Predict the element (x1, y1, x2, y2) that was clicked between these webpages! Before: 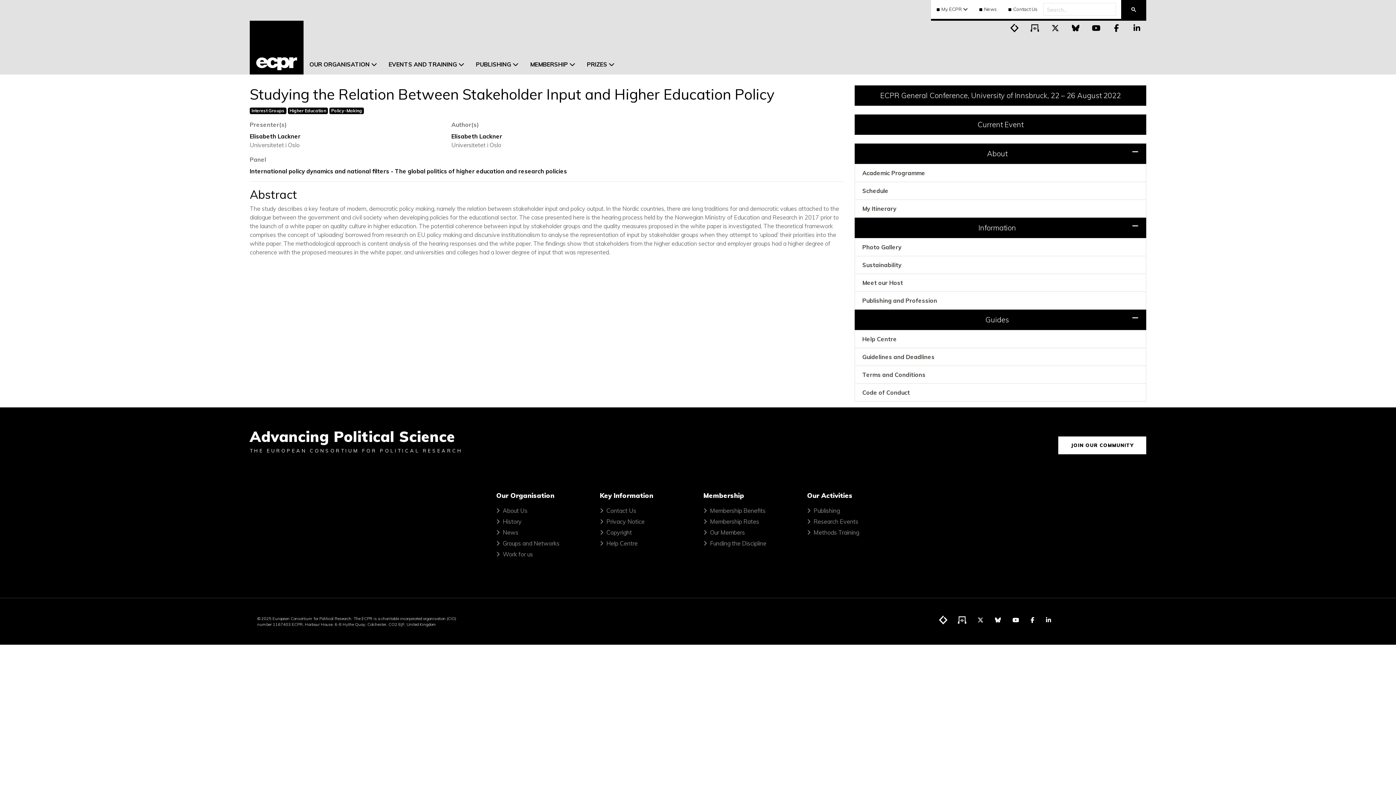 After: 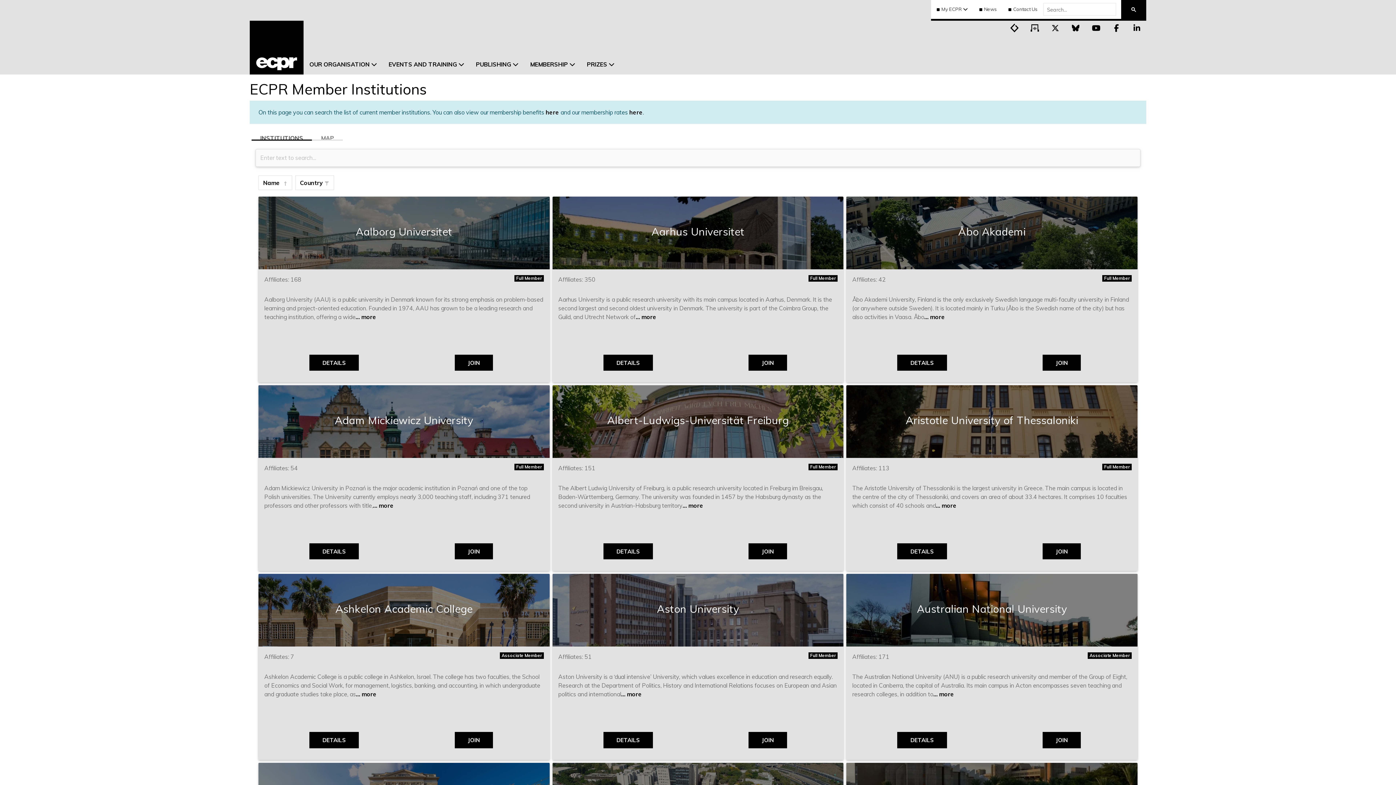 Action: label: Our Members bbox: (710, 529, 745, 536)